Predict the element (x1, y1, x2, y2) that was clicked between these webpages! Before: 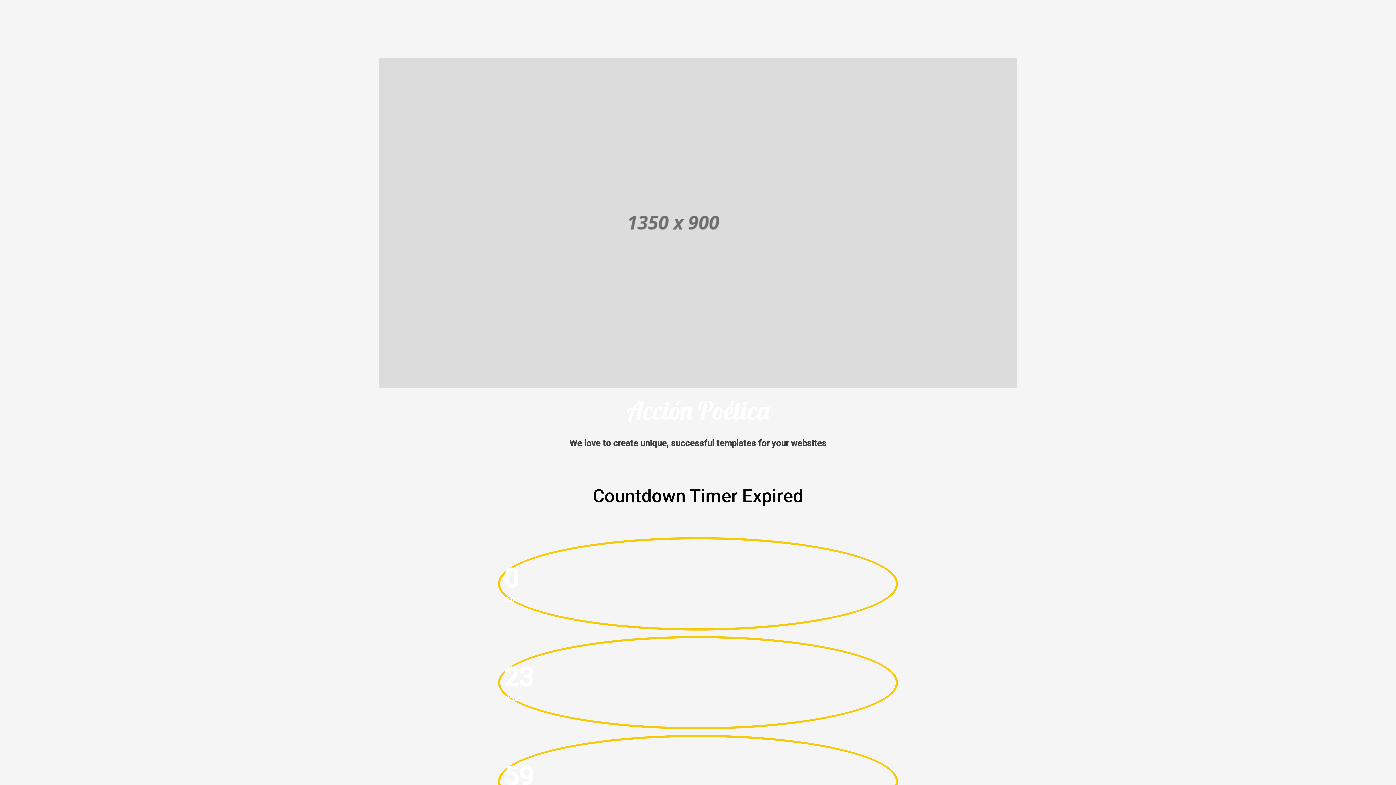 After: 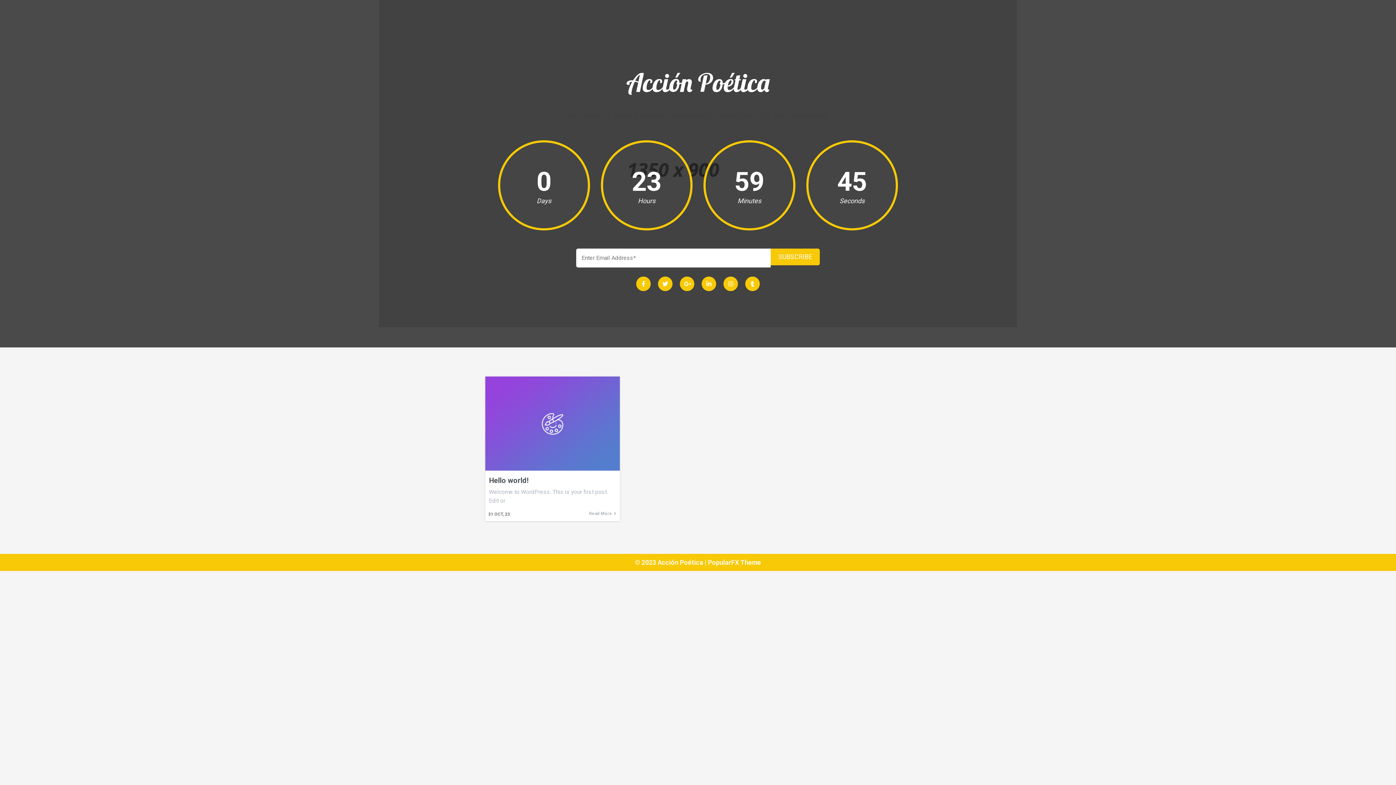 Action: label: Acción Poética bbox: (489, 391, 907, 429)